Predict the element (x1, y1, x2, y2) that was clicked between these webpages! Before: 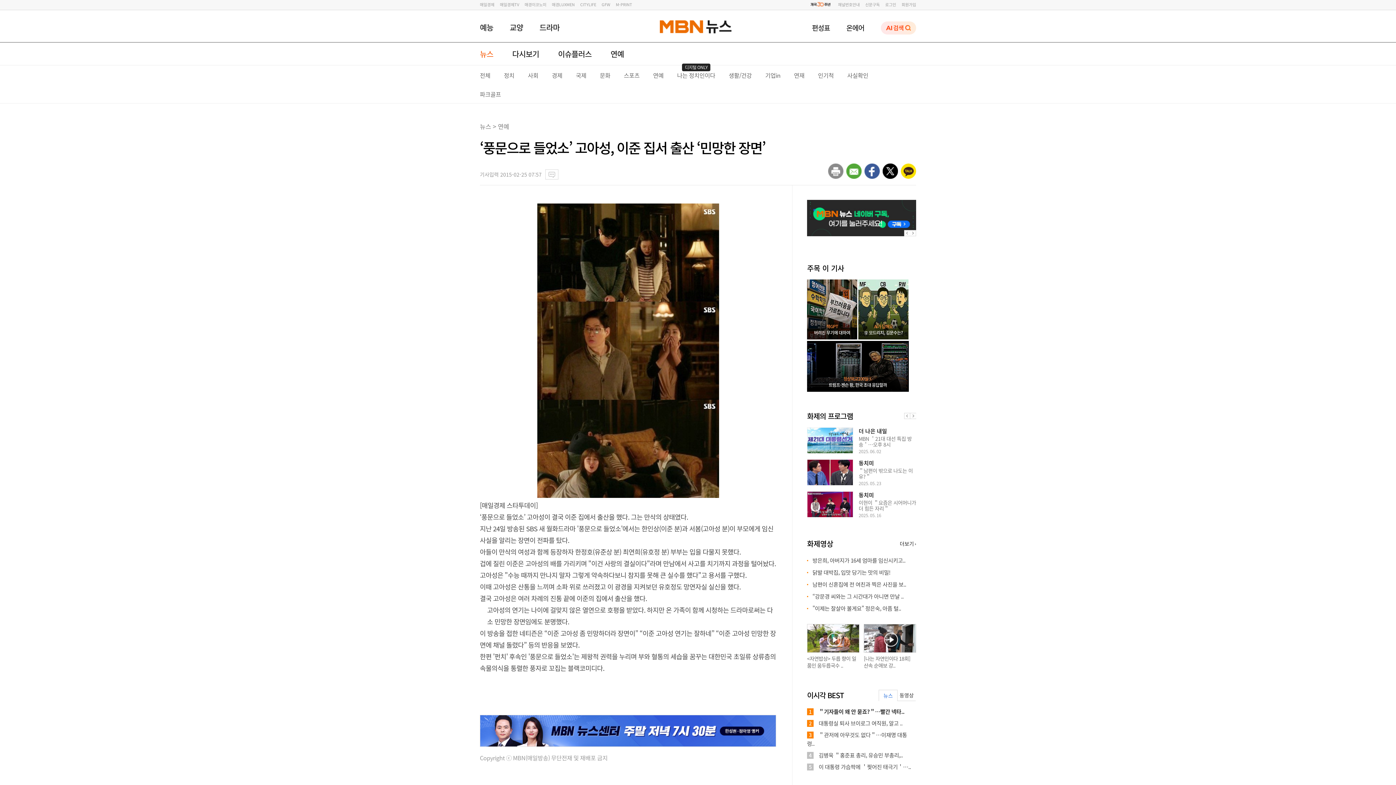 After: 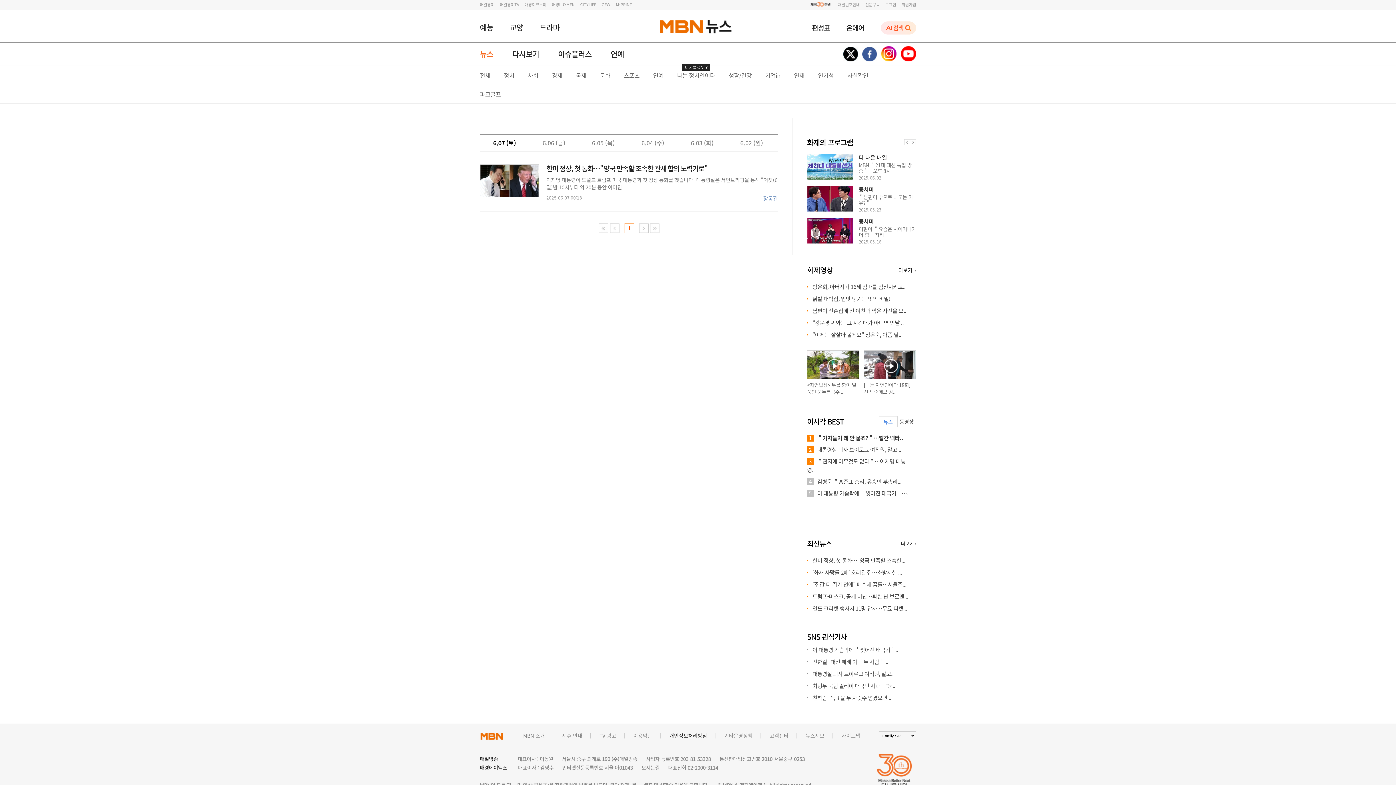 Action: label: 전체 bbox: (480, 70, 490, 79)